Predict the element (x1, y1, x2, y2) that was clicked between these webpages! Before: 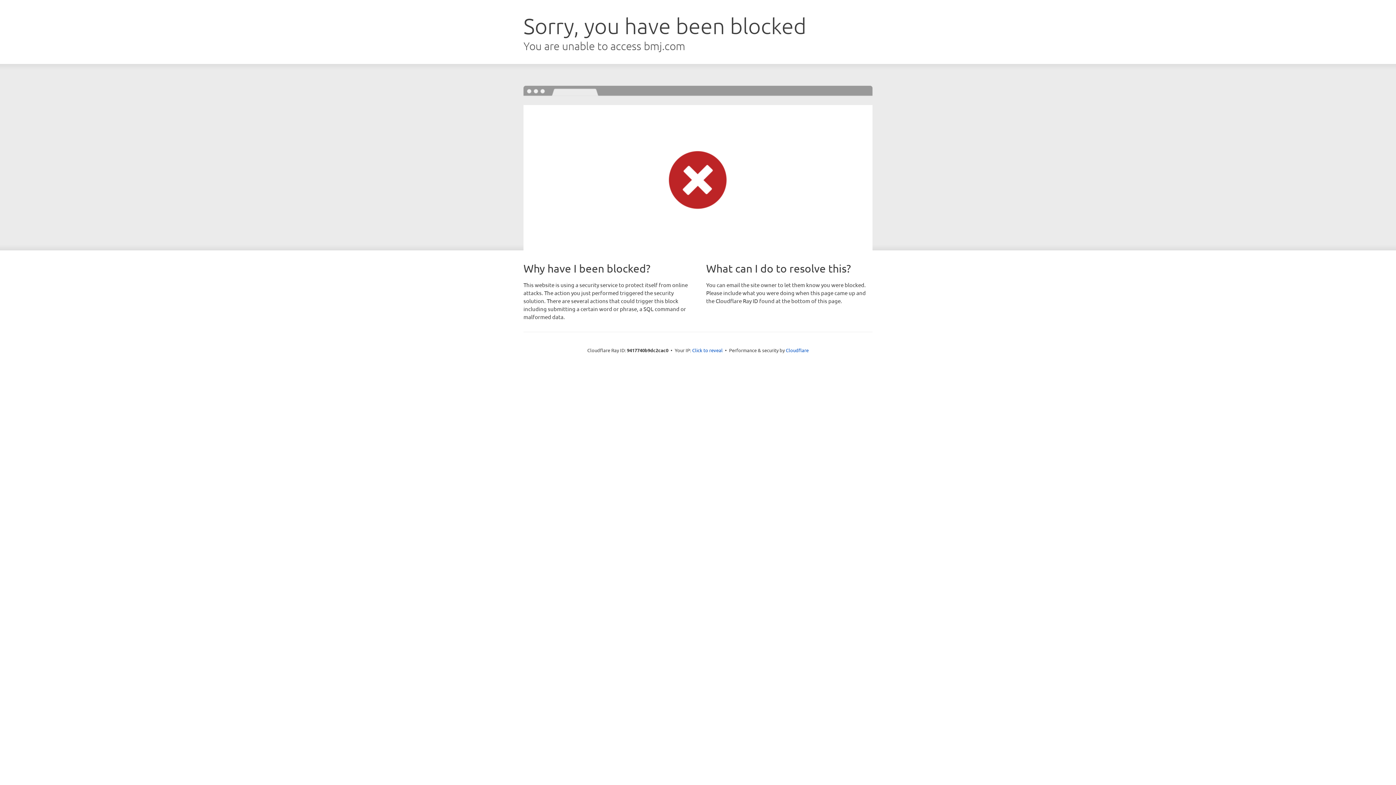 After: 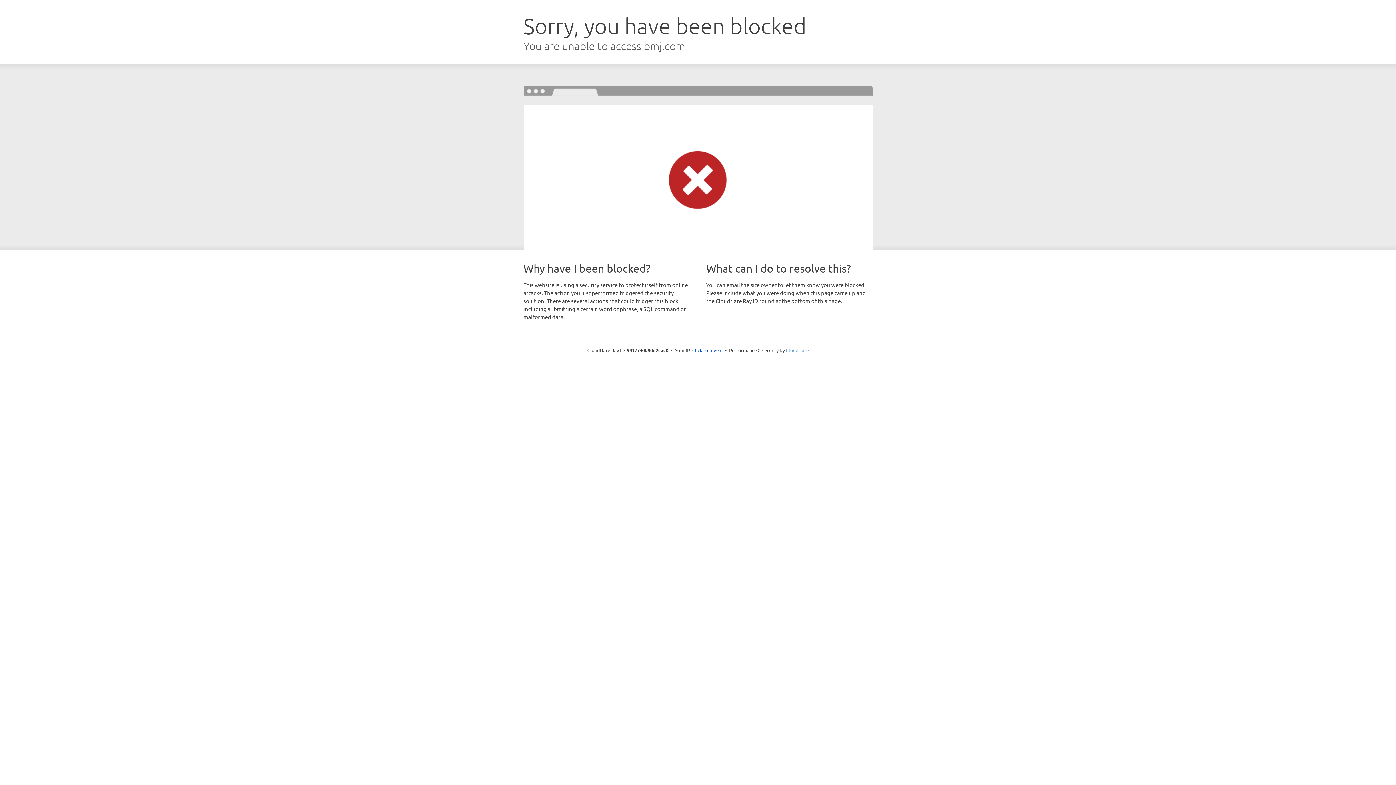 Action: label: Cloudflare bbox: (786, 347, 808, 353)